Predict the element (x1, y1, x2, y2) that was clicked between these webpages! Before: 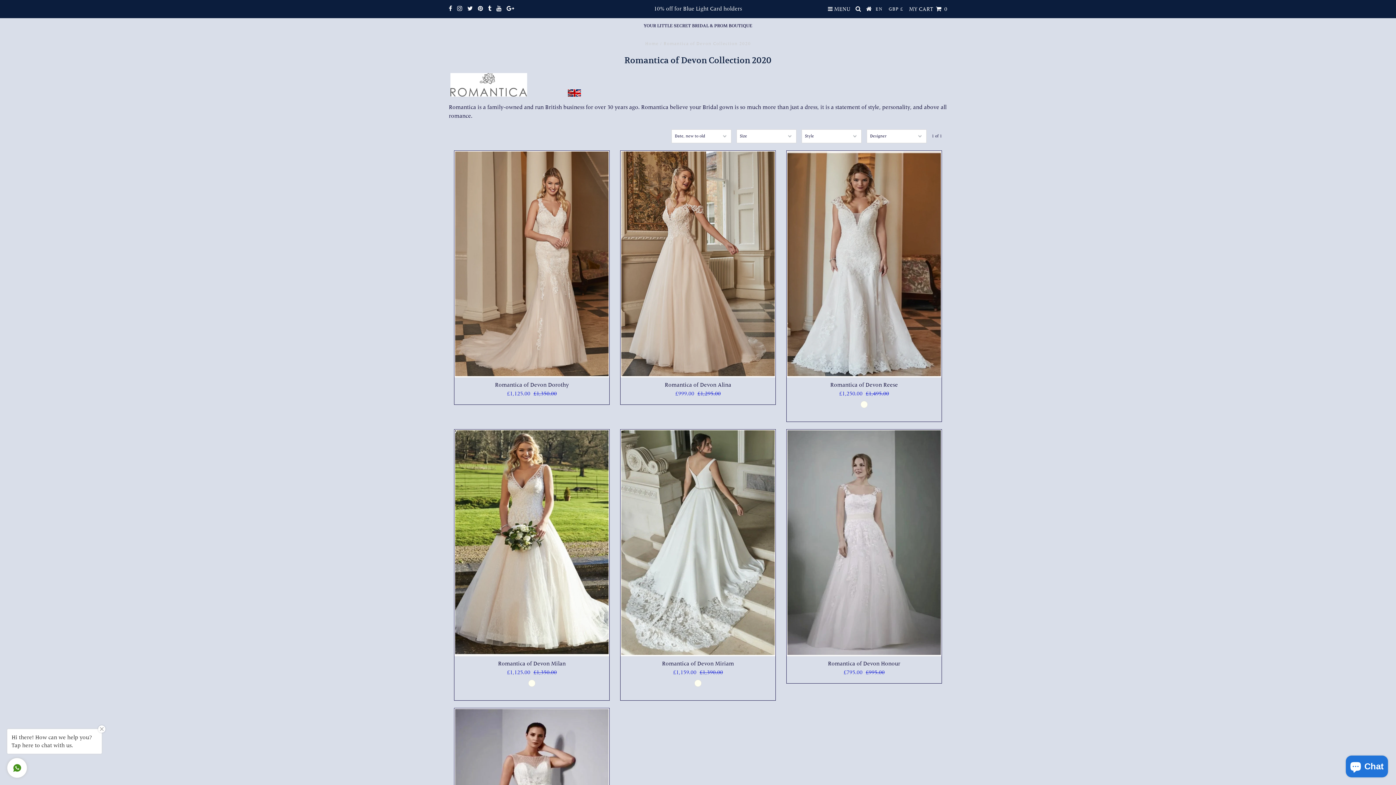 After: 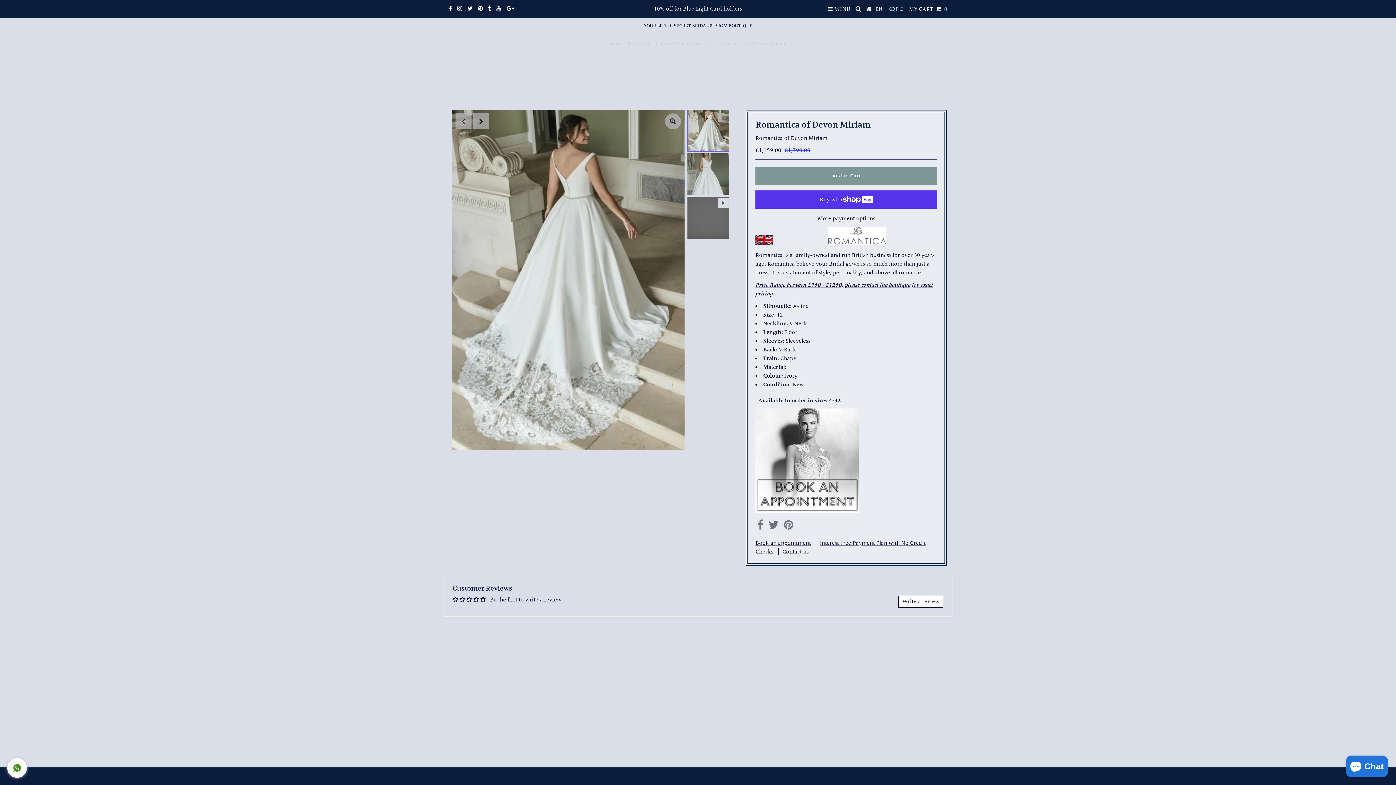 Action: bbox: (662, 660, 734, 667) label: Romantica of Devon Miriam